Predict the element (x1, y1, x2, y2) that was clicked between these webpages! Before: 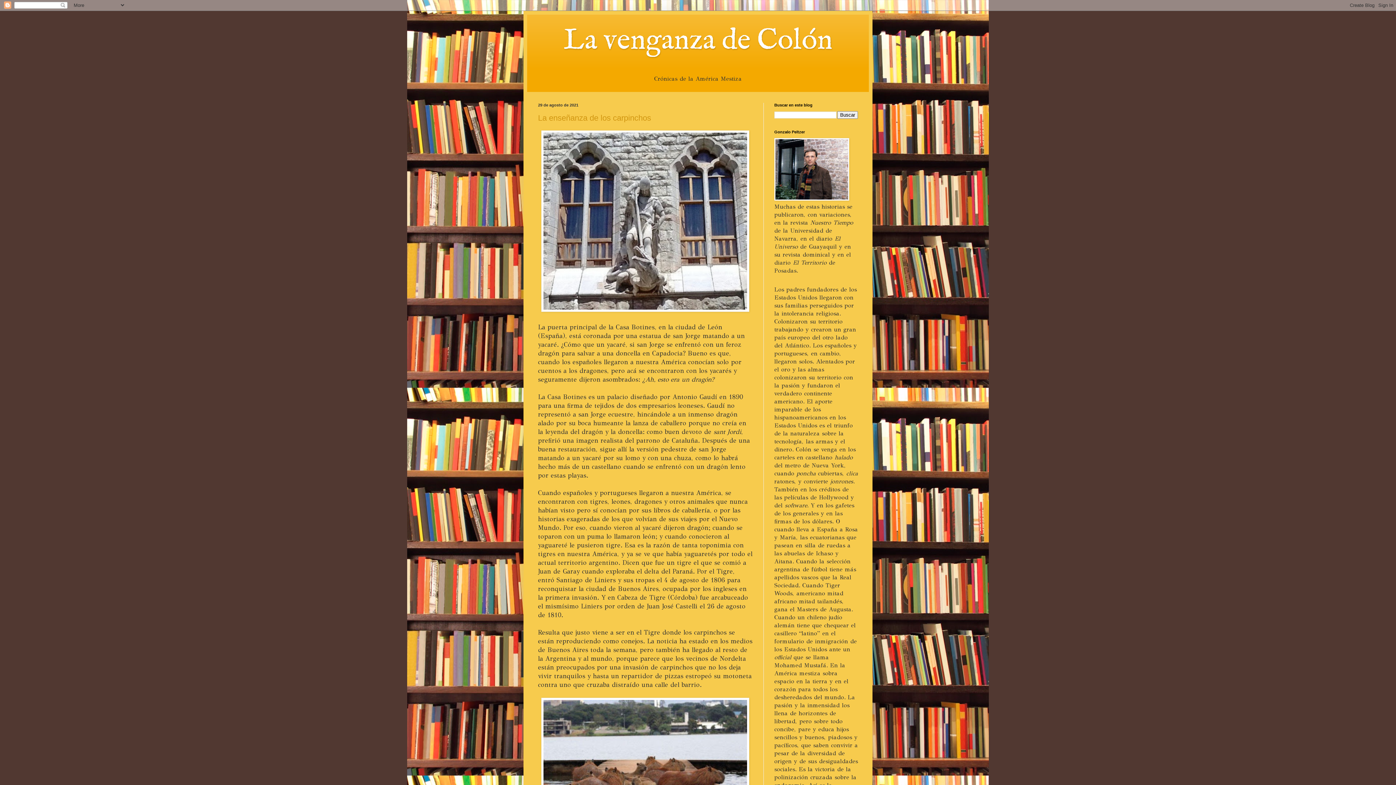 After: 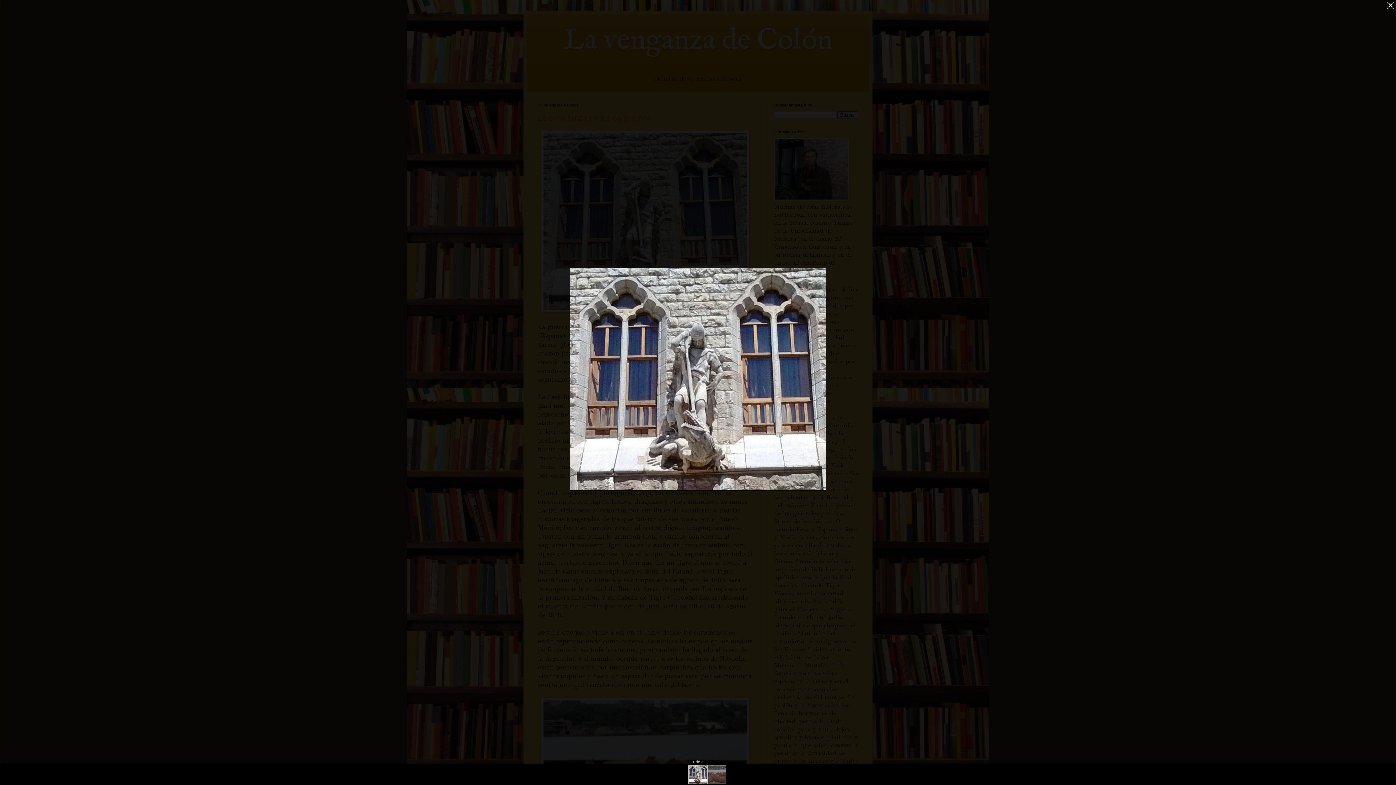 Action: bbox: (538, 130, 752, 314)